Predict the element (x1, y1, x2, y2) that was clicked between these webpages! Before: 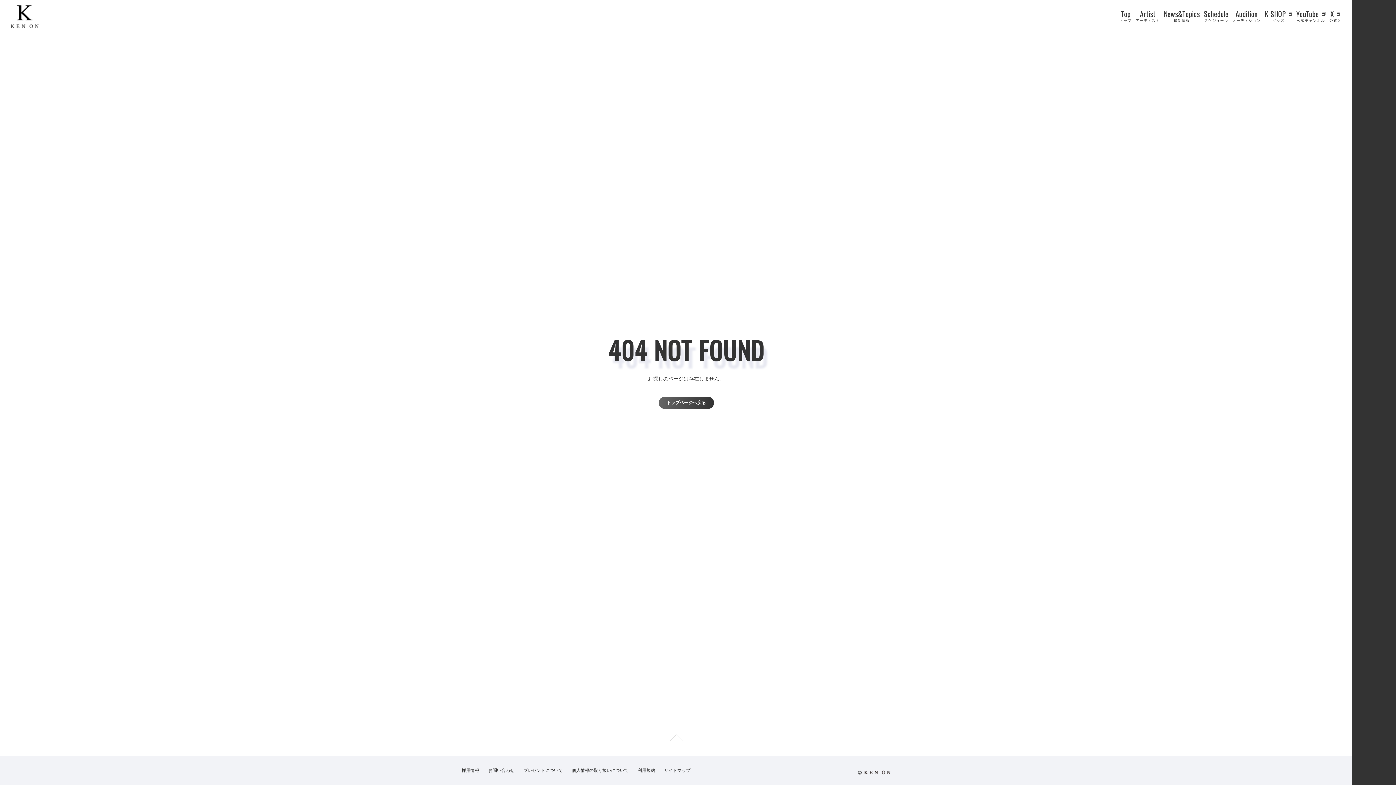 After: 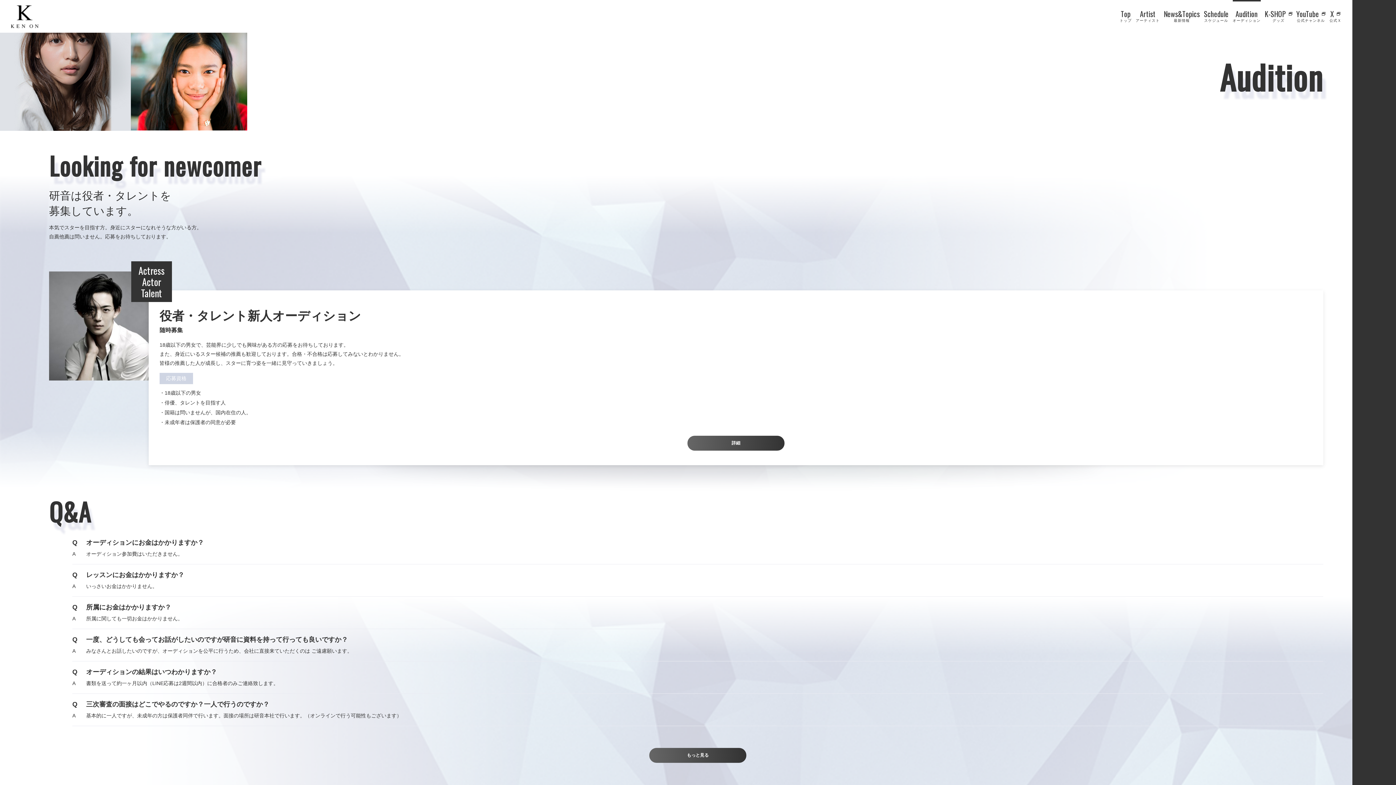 Action: bbox: (1232, 0, 1260, 32) label: Audition
オーディション